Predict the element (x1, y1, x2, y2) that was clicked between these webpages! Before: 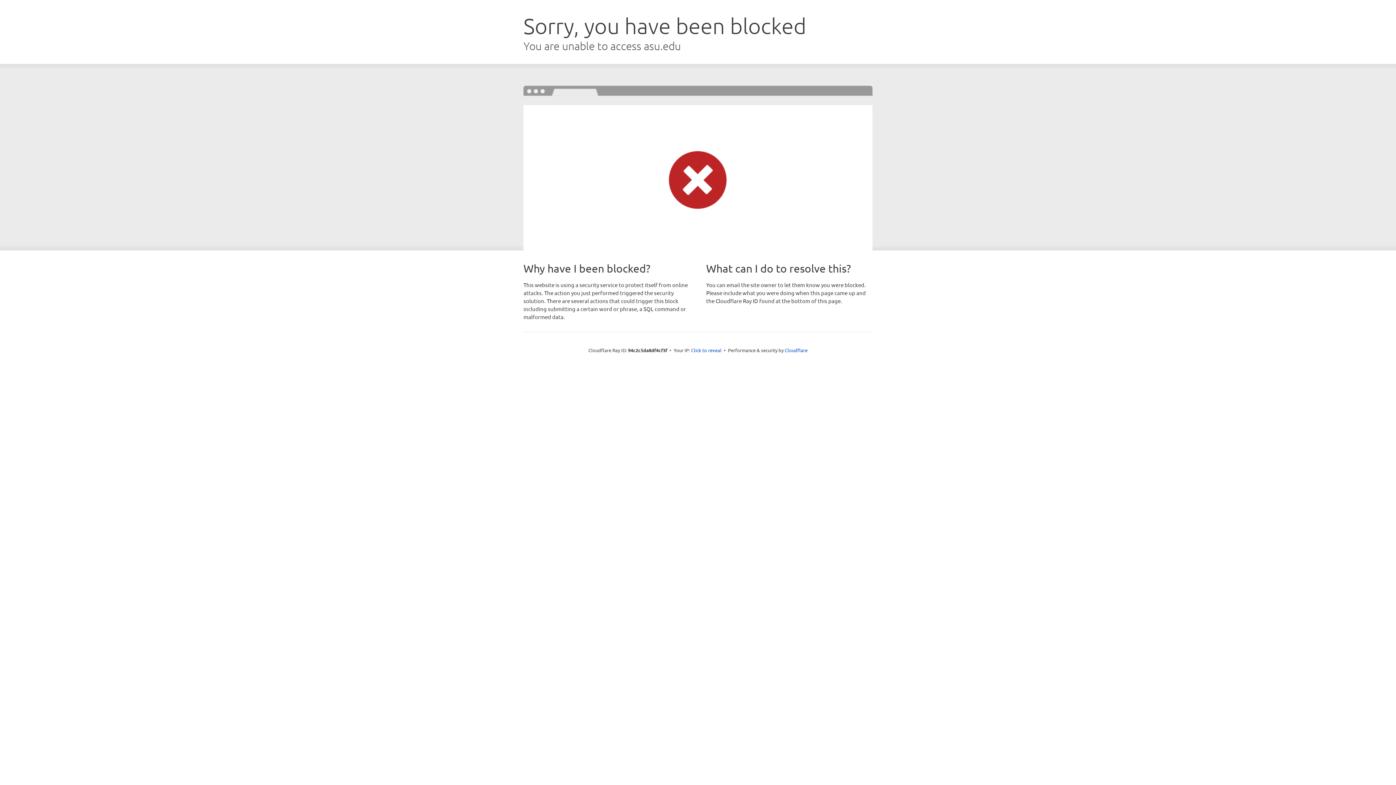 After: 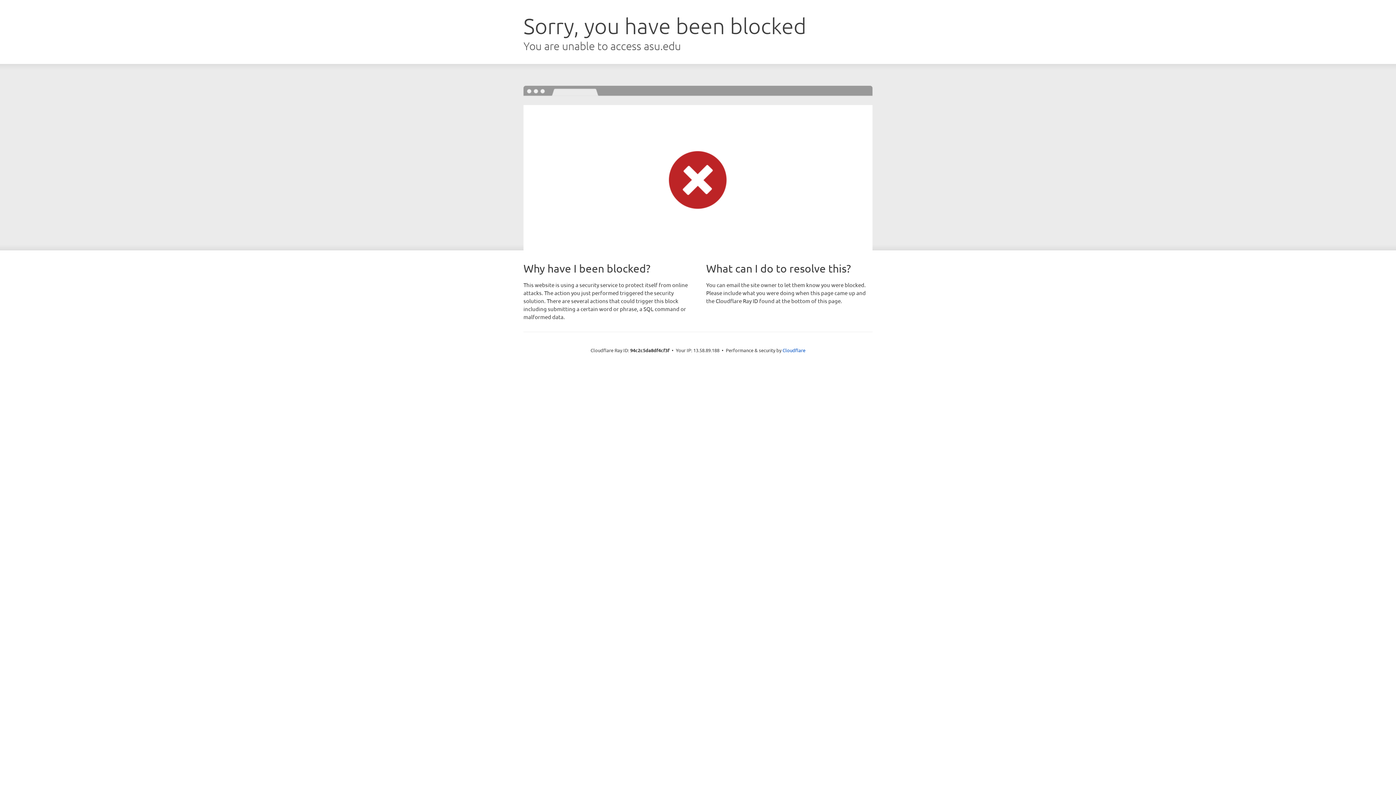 Action: bbox: (691, 346, 721, 353) label: Click to reveal